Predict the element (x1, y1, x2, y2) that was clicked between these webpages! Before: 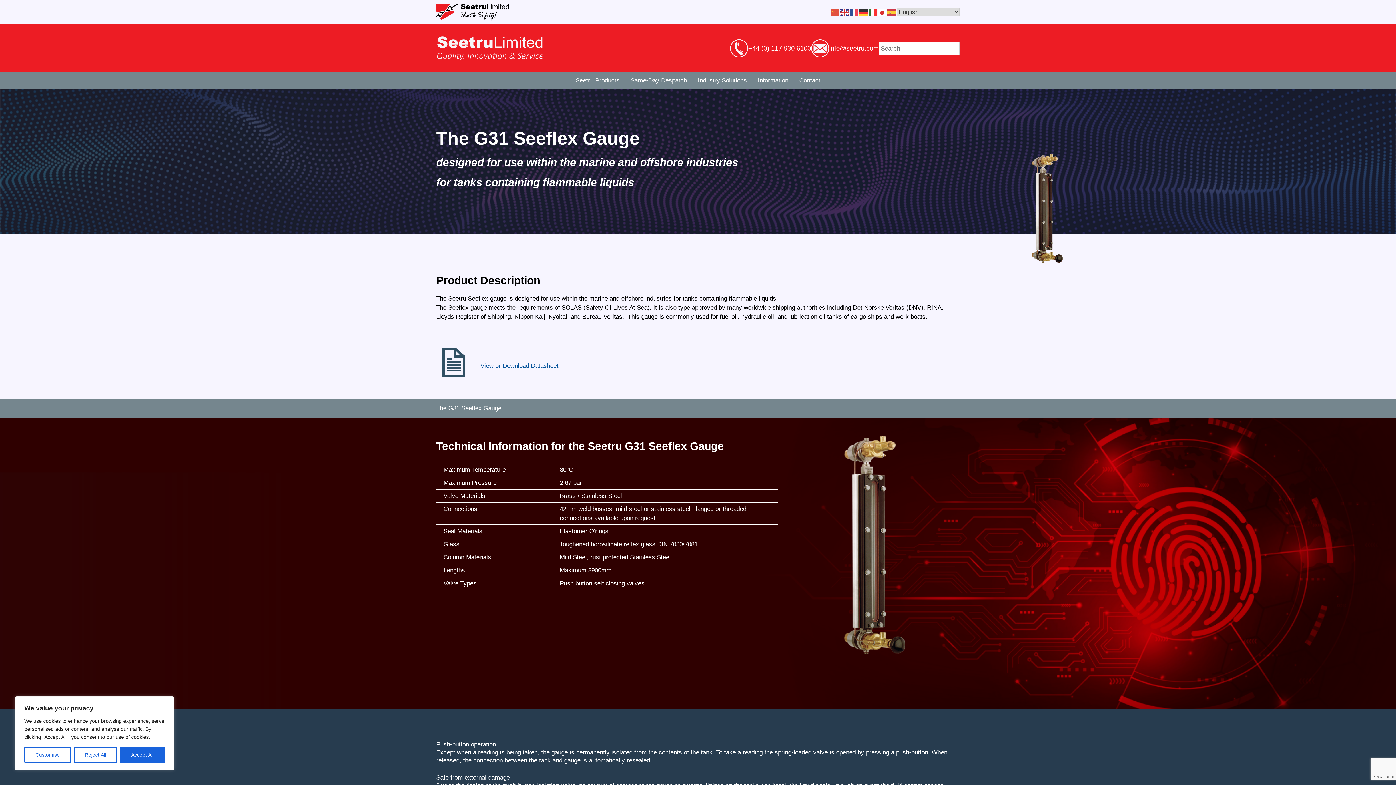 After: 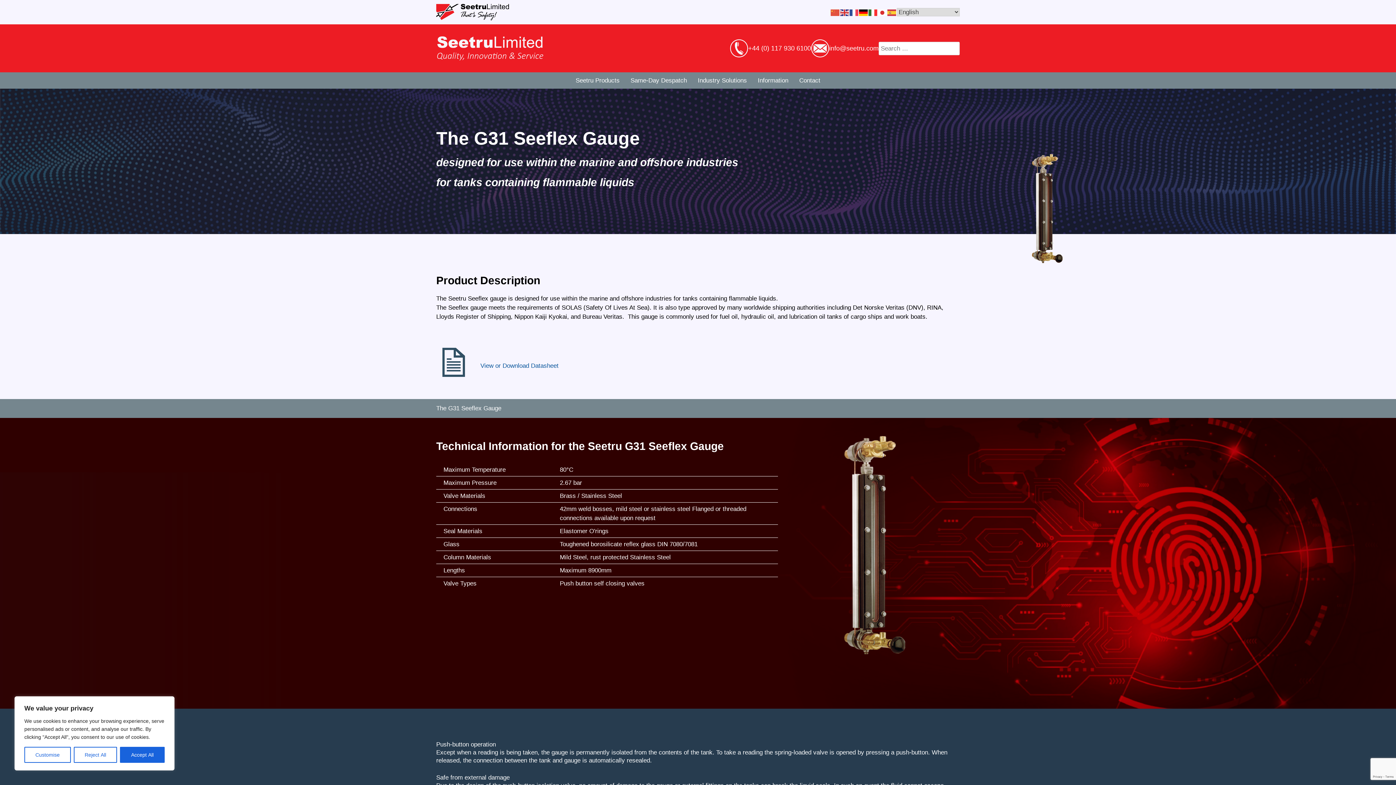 Action: bbox: (859, 1, 868, 22)